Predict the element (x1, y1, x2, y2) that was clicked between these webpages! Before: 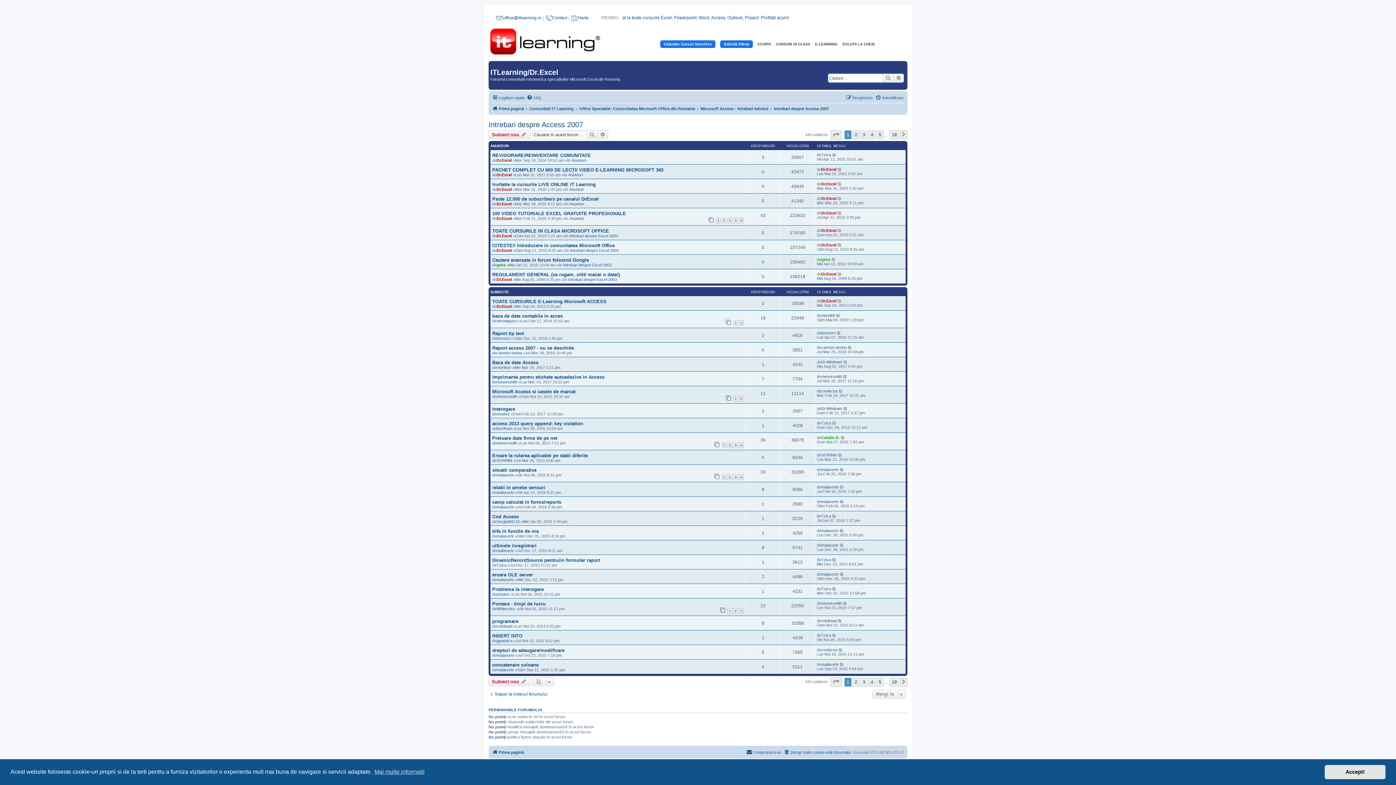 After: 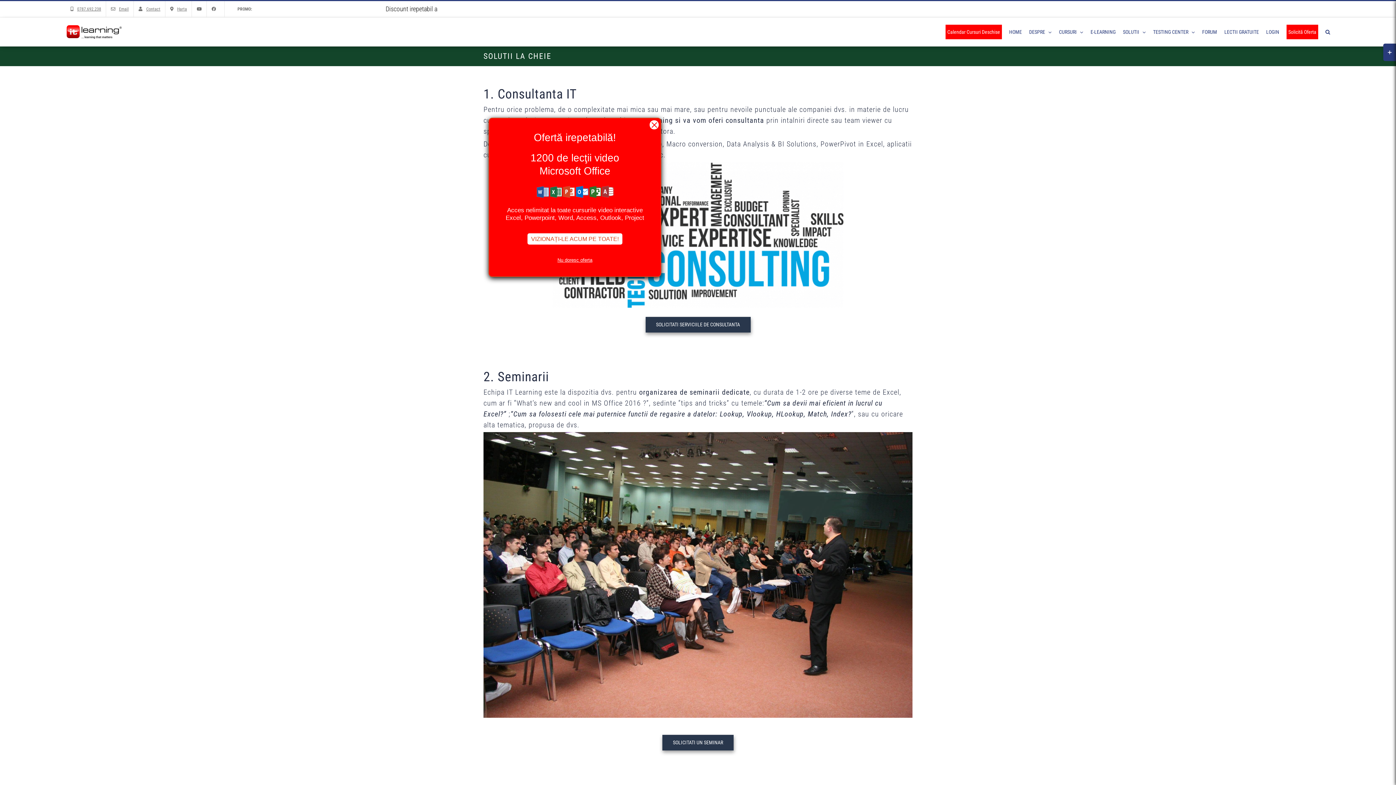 Action: label: SOLUTII LA CHEIE bbox: (842, 42, 875, 46)